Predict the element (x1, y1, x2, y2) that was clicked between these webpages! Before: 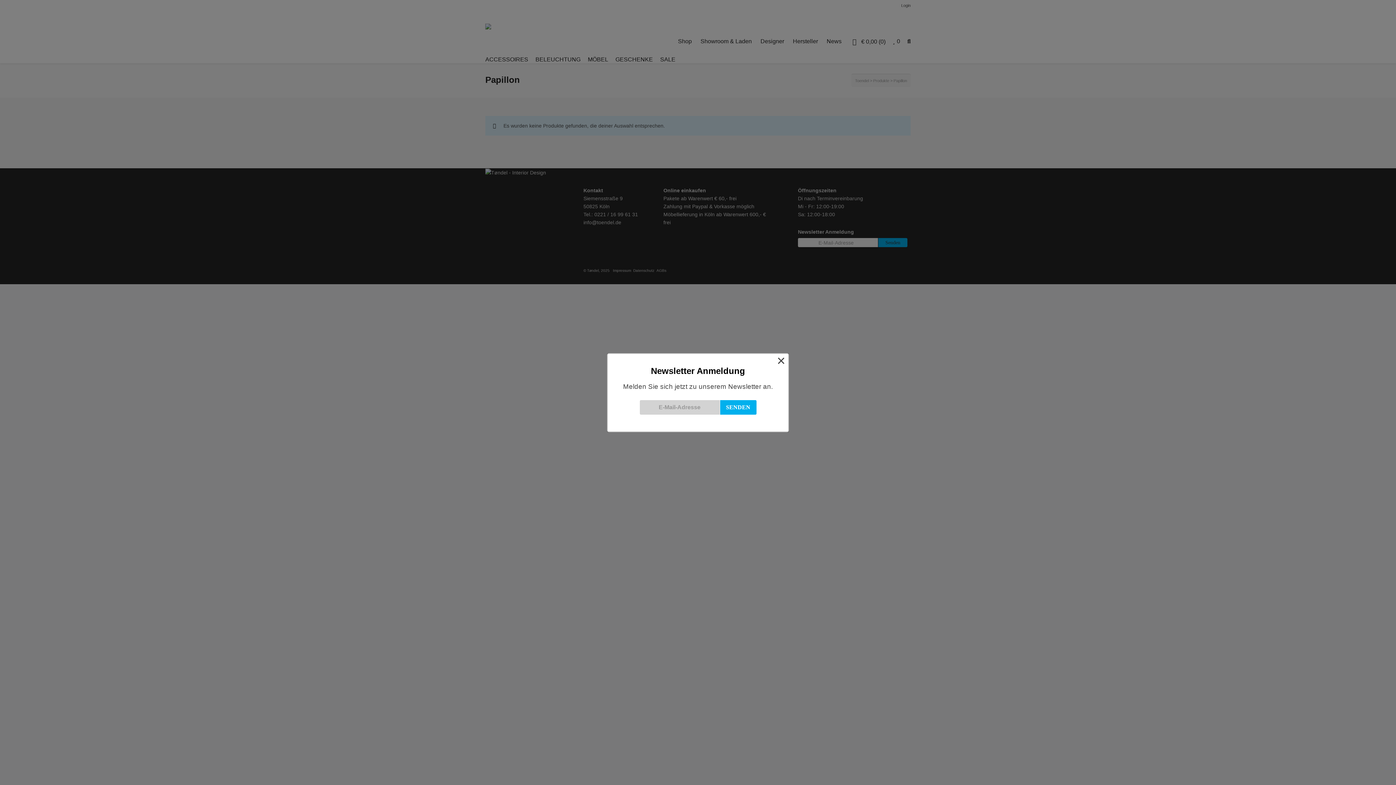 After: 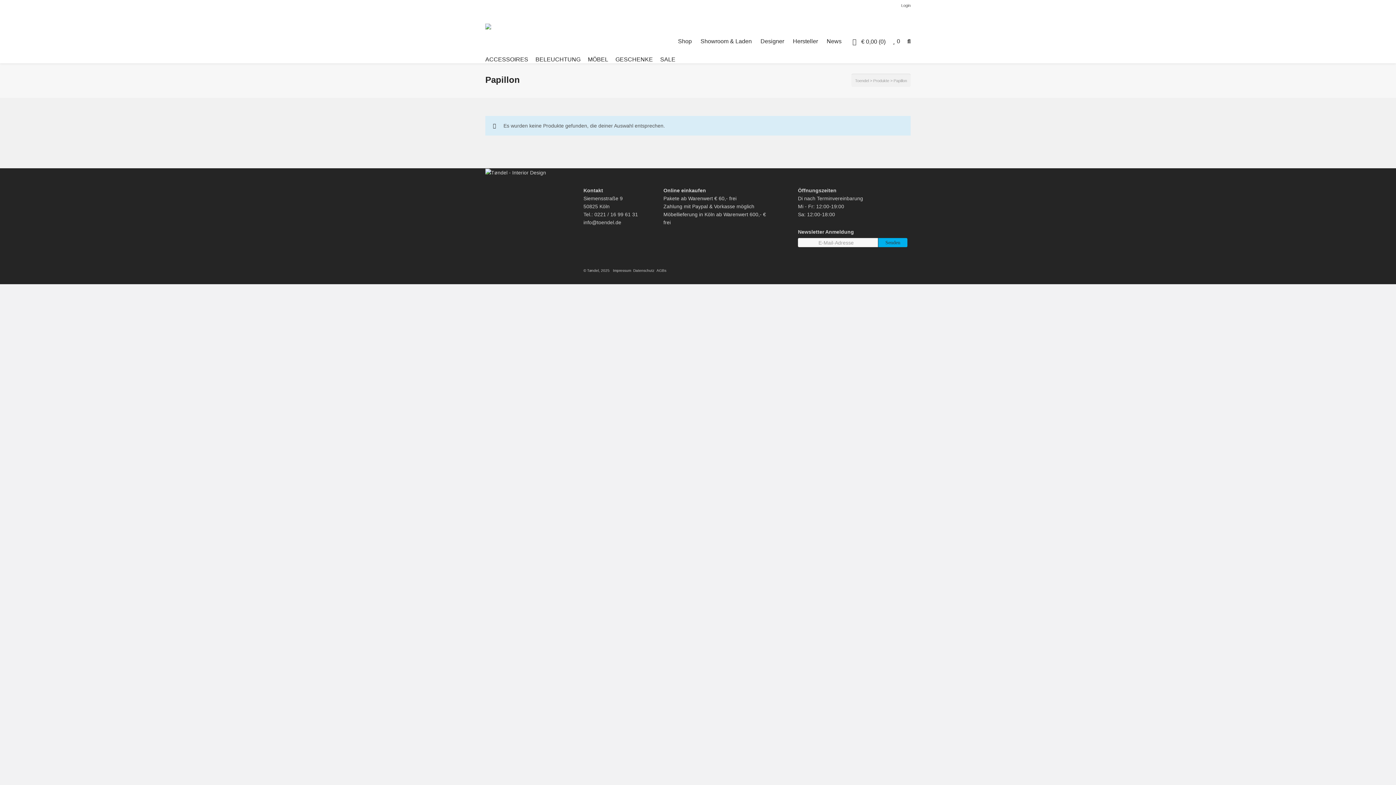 Action: label: × bbox: (777, 356, 785, 364)